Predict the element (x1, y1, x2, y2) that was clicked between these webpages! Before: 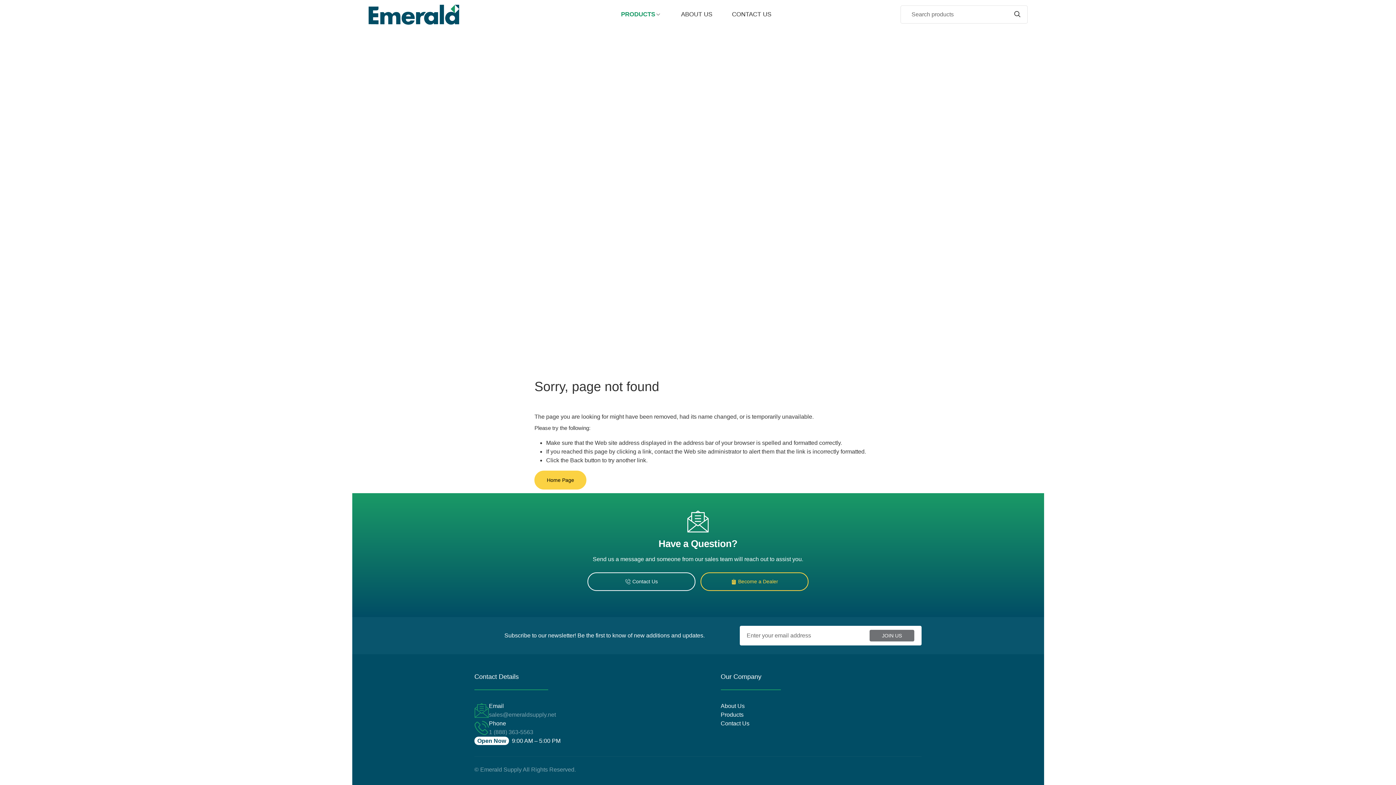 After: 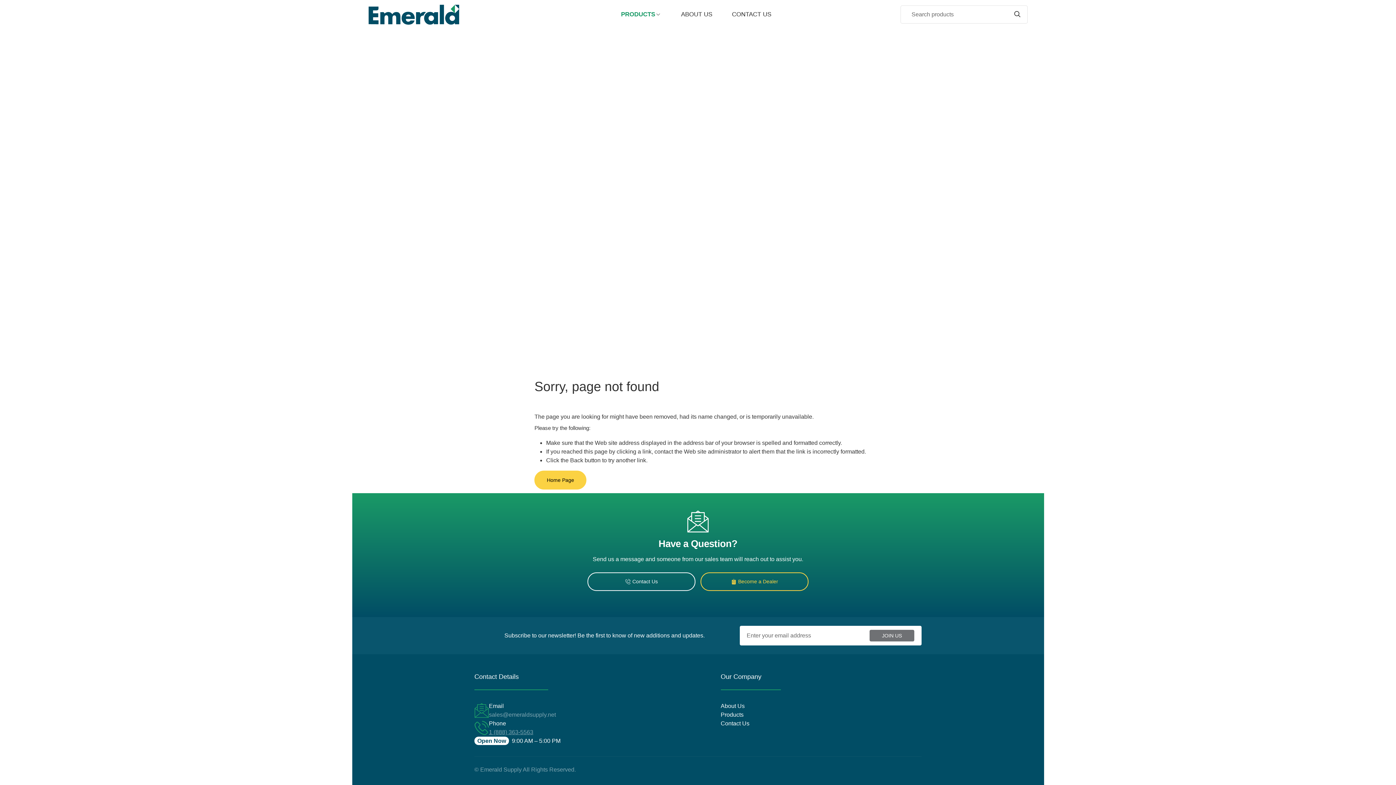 Action: label: 1 (888) 363-5563 bbox: (489, 728, 533, 737)